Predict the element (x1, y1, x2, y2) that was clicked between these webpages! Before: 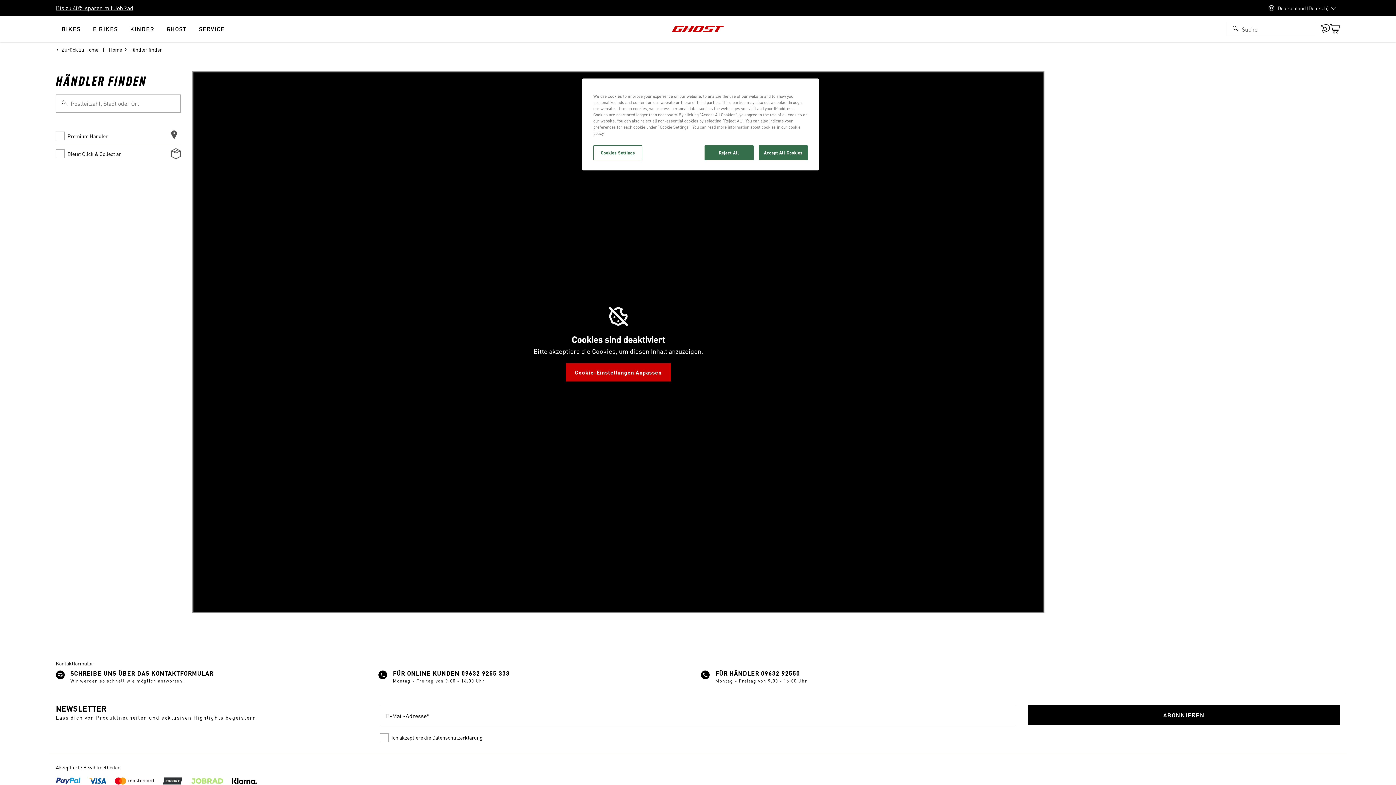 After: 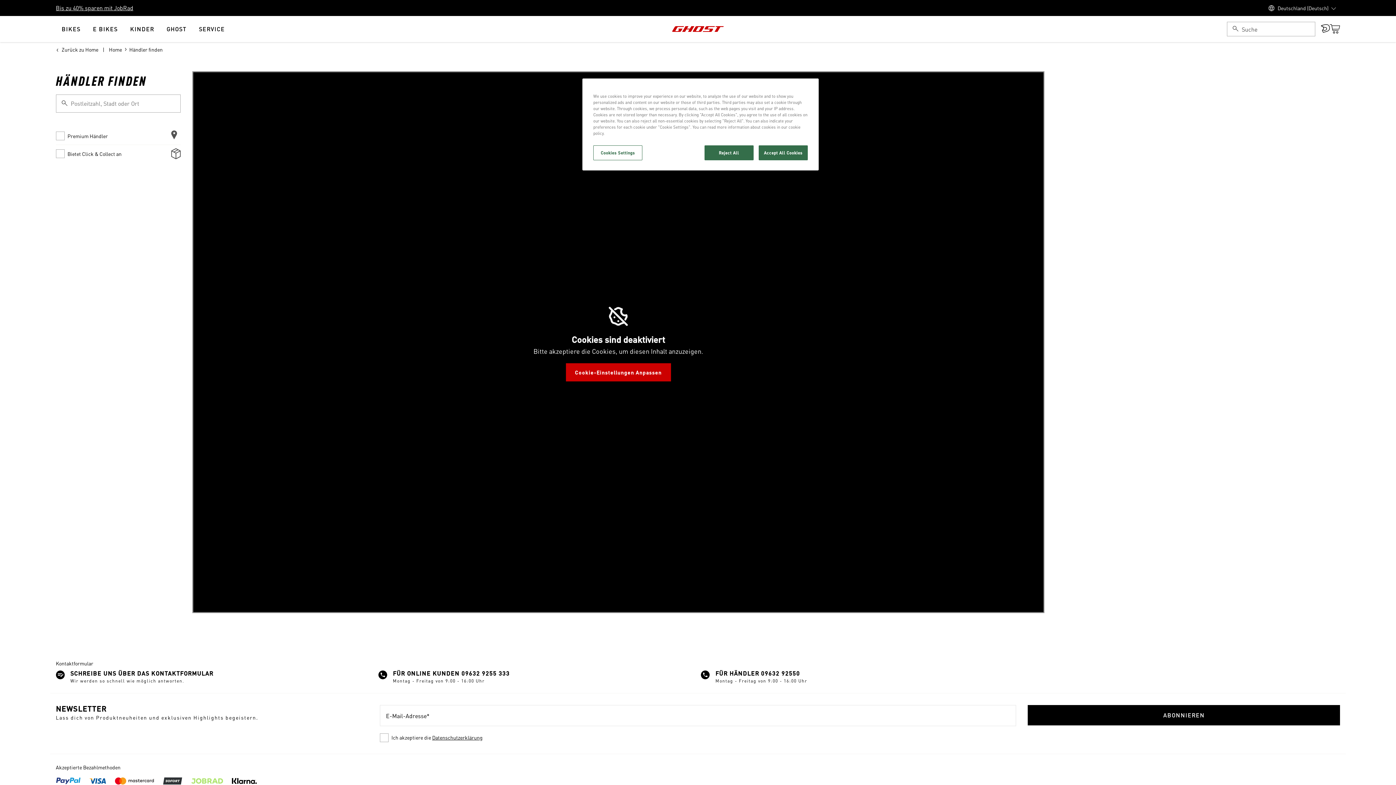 Action: bbox: (1224, 21, 1243, 36)